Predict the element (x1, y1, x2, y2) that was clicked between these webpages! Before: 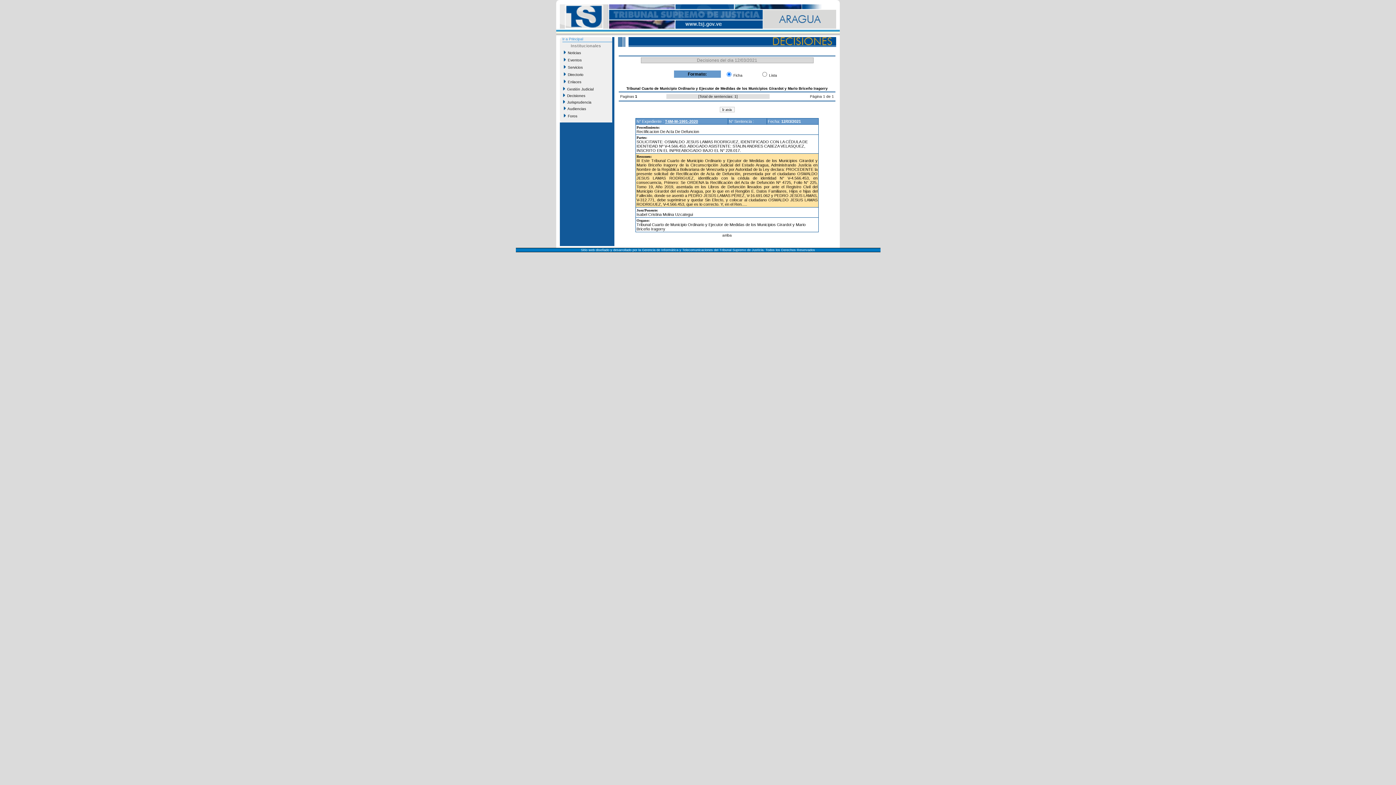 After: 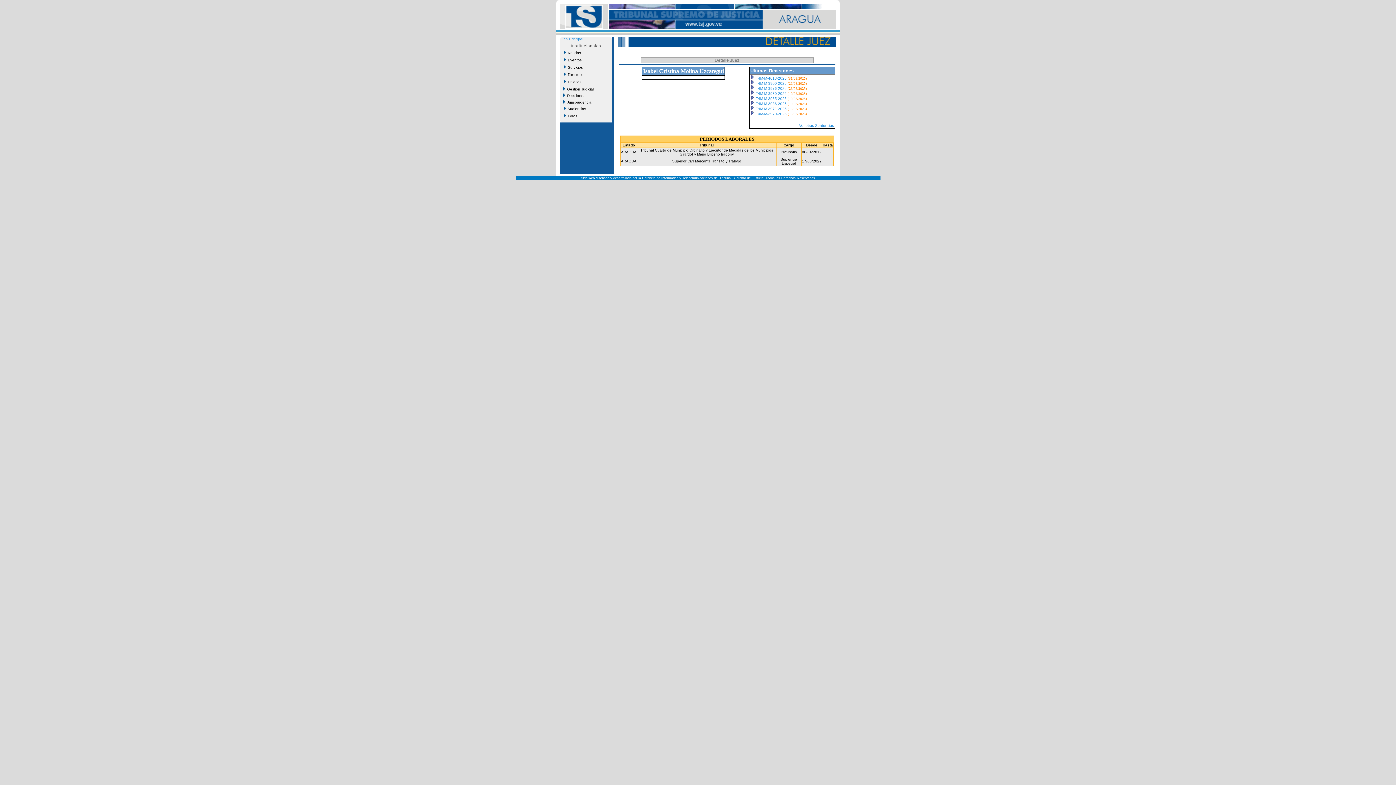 Action: label: Isabel Cristina Molina Uzcategui bbox: (636, 212, 693, 216)